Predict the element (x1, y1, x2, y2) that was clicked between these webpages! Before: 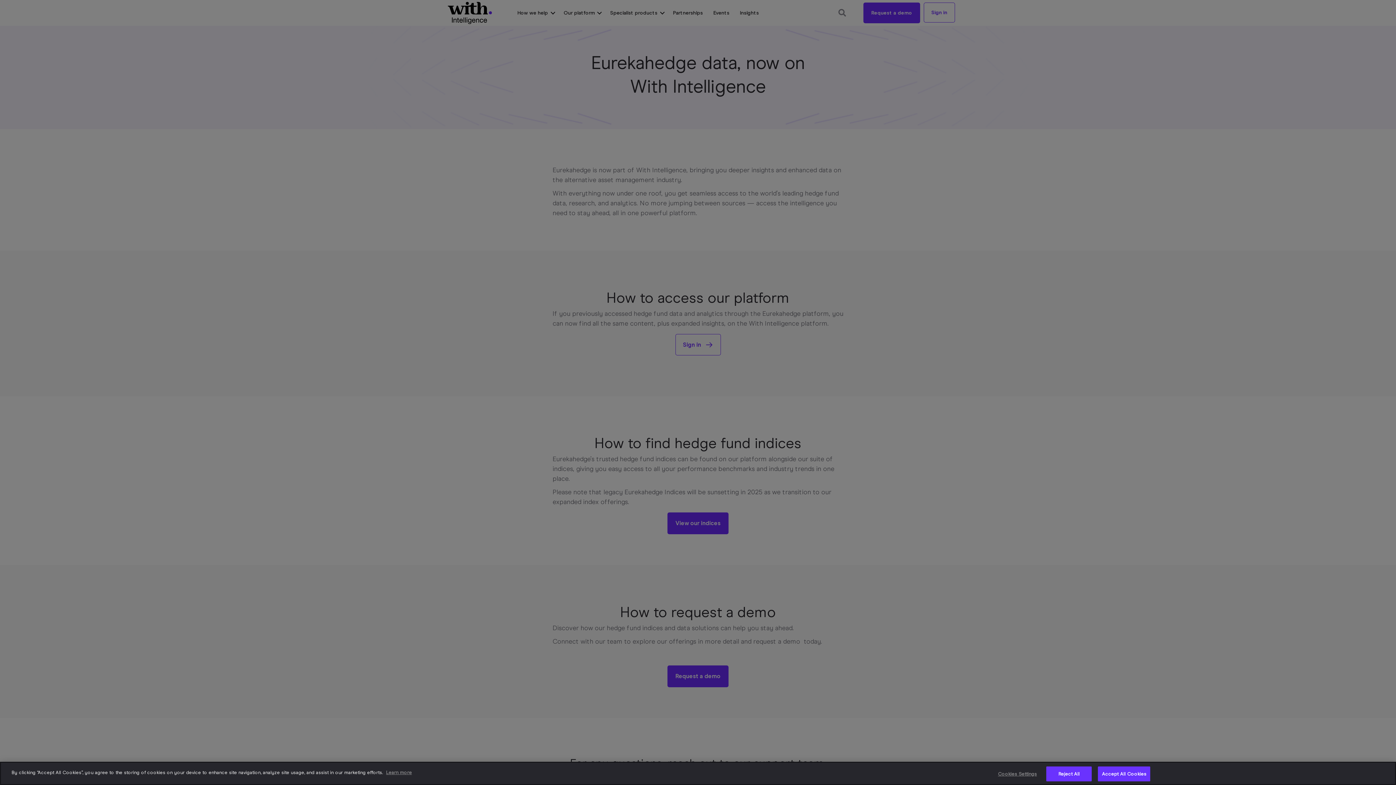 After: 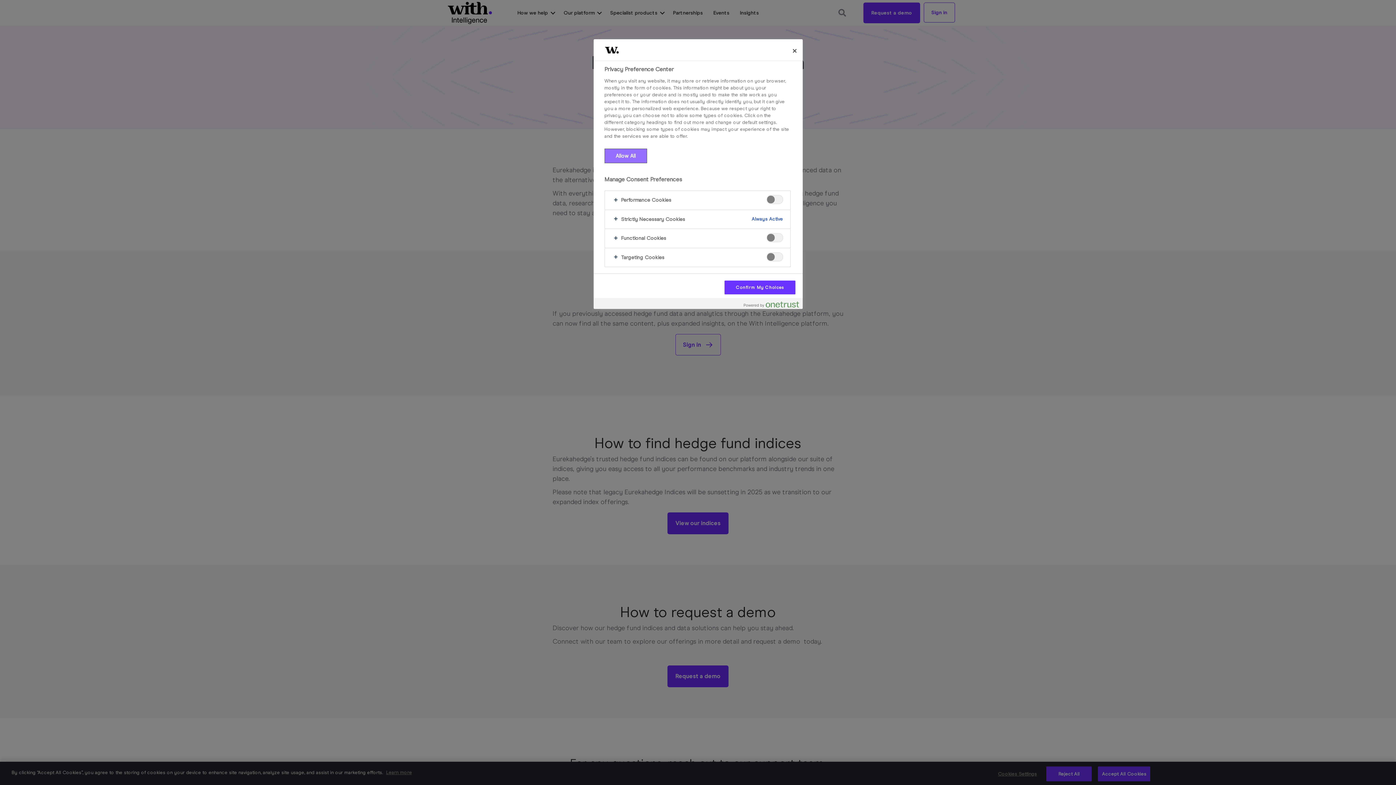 Action: bbox: (994, 767, 1040, 781) label: Cookies Settings